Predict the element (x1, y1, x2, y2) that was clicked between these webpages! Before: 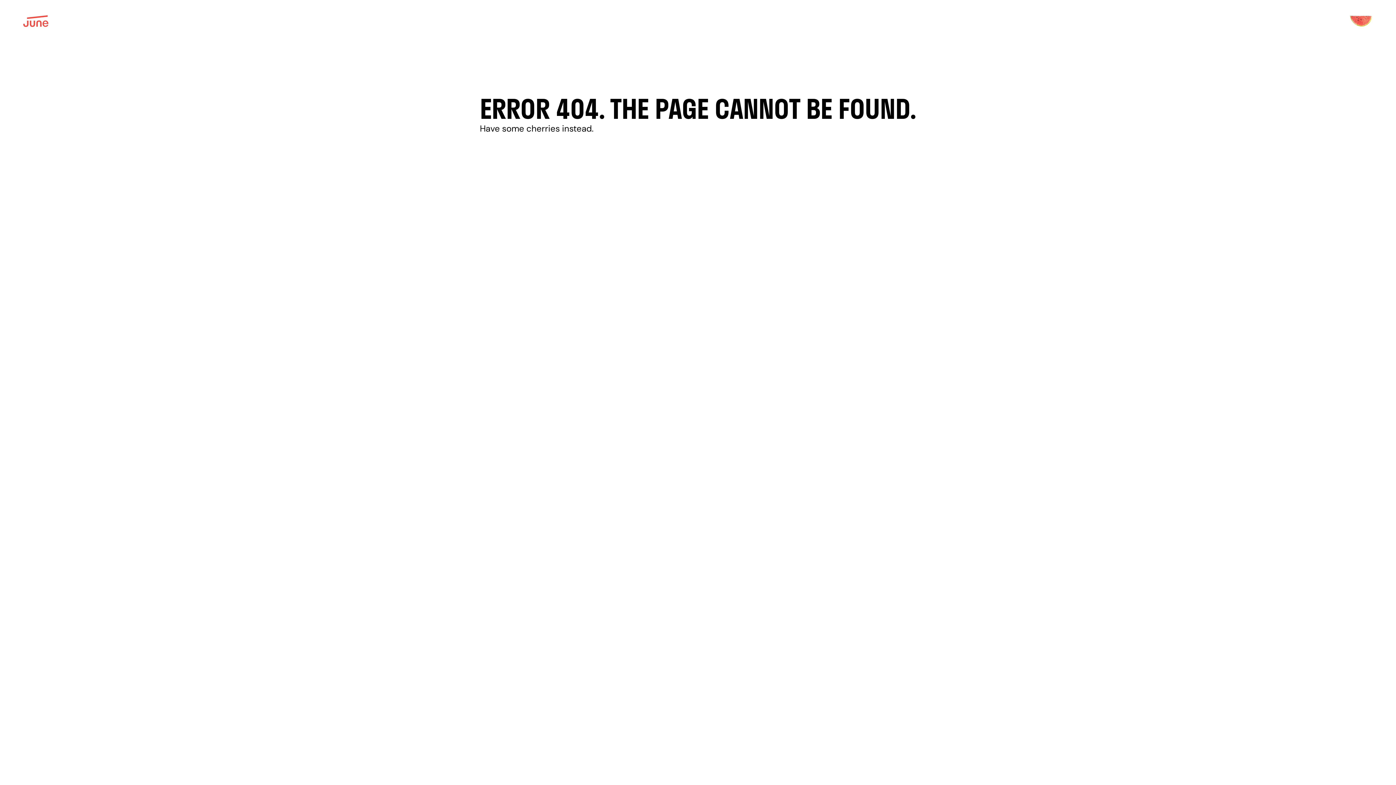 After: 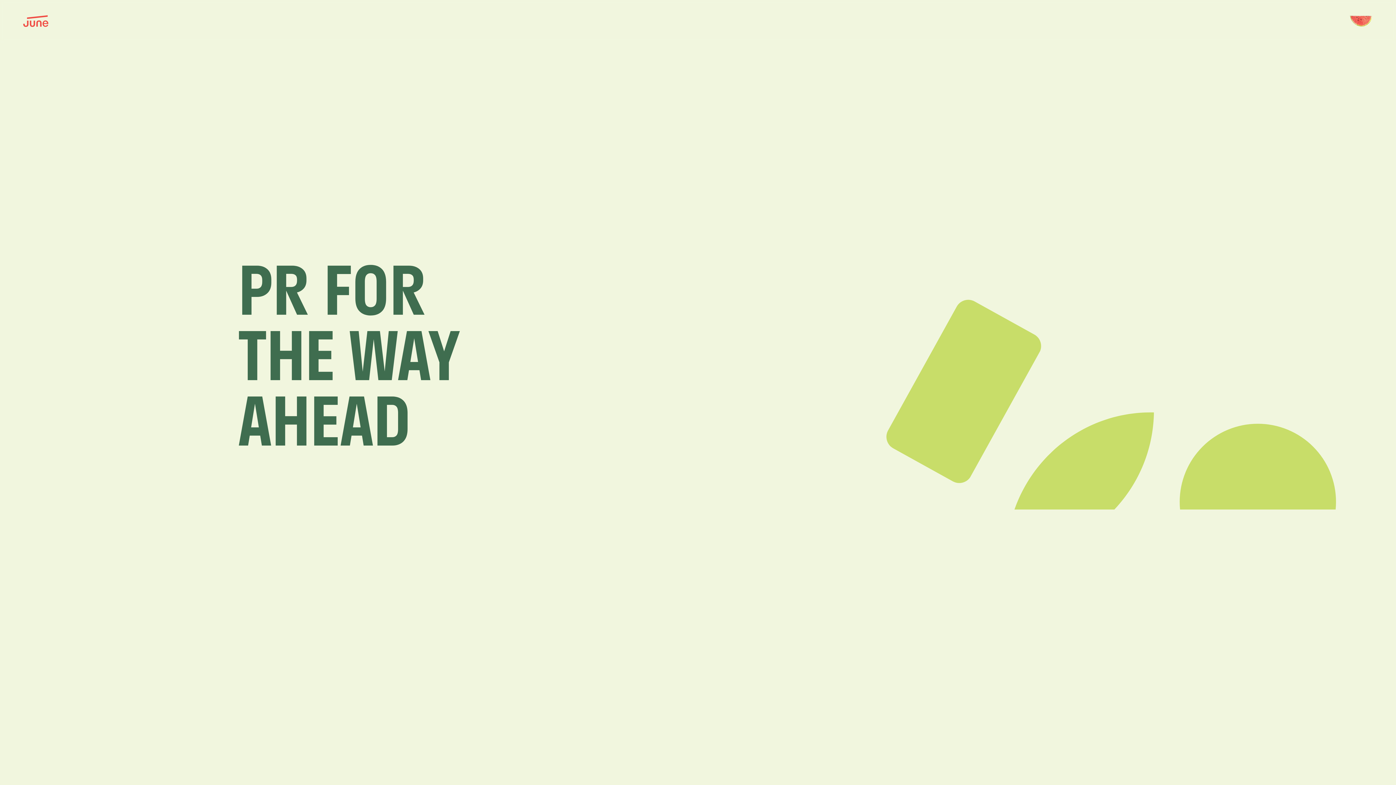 Action: bbox: (23, 15, 48, 26)